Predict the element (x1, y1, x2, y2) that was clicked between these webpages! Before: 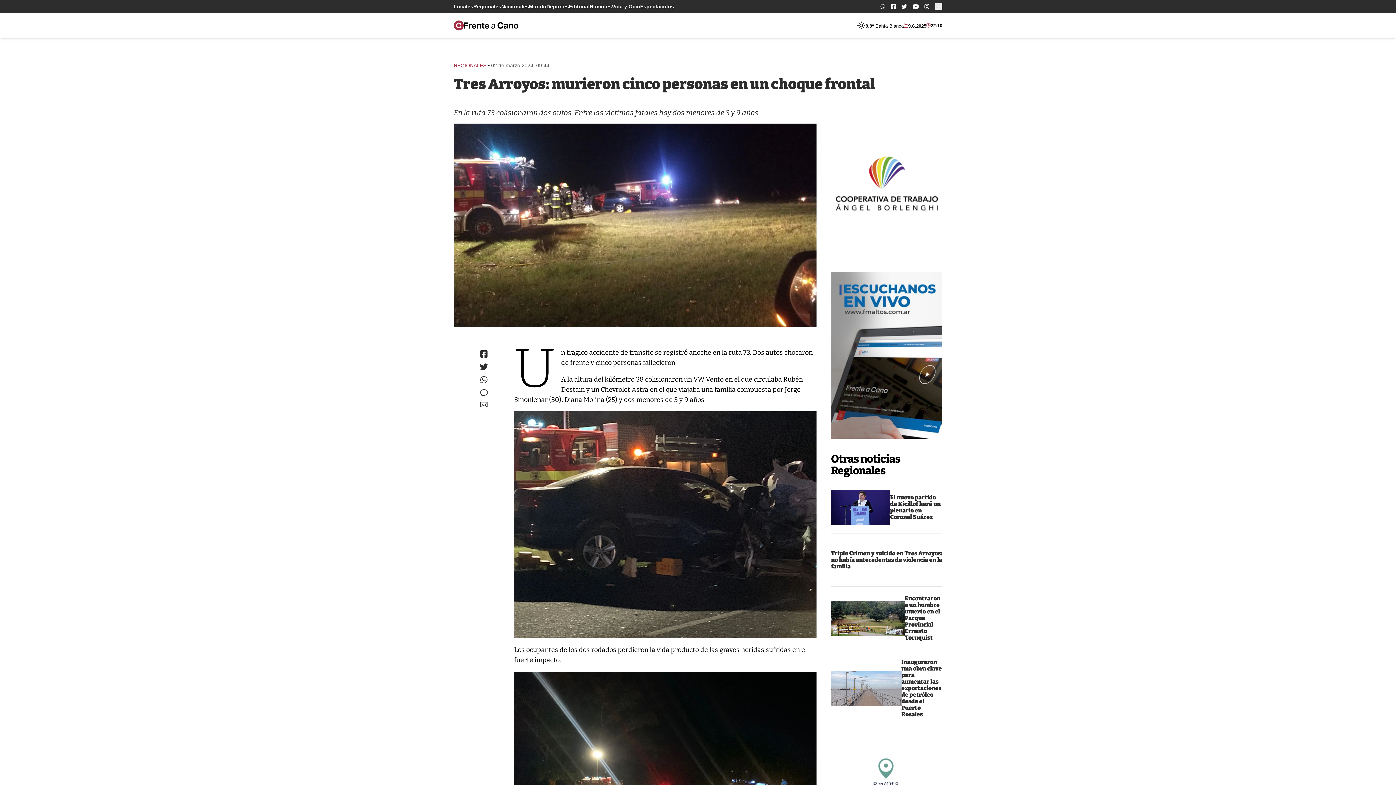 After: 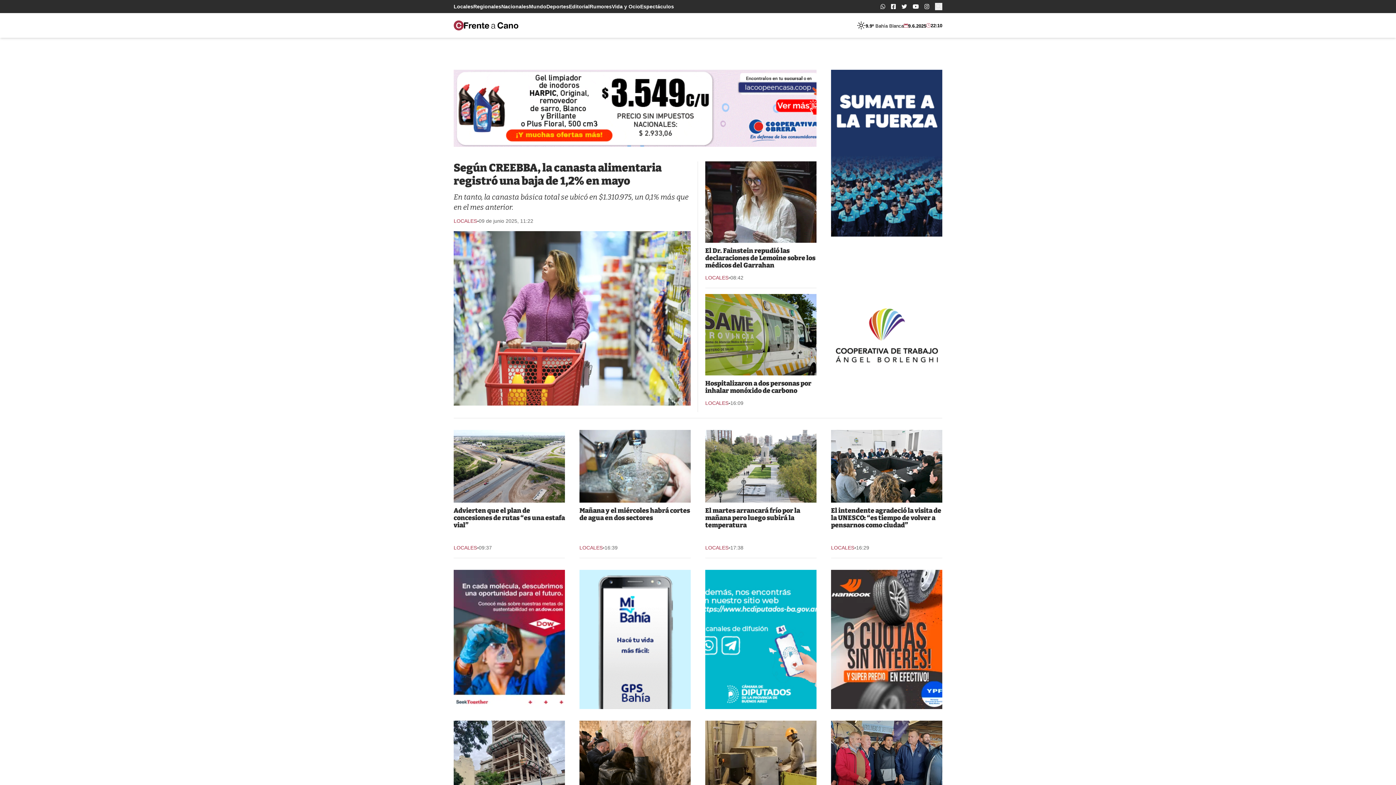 Action: bbox: (453, 20, 518, 30) label: Logo de Frente a Cano